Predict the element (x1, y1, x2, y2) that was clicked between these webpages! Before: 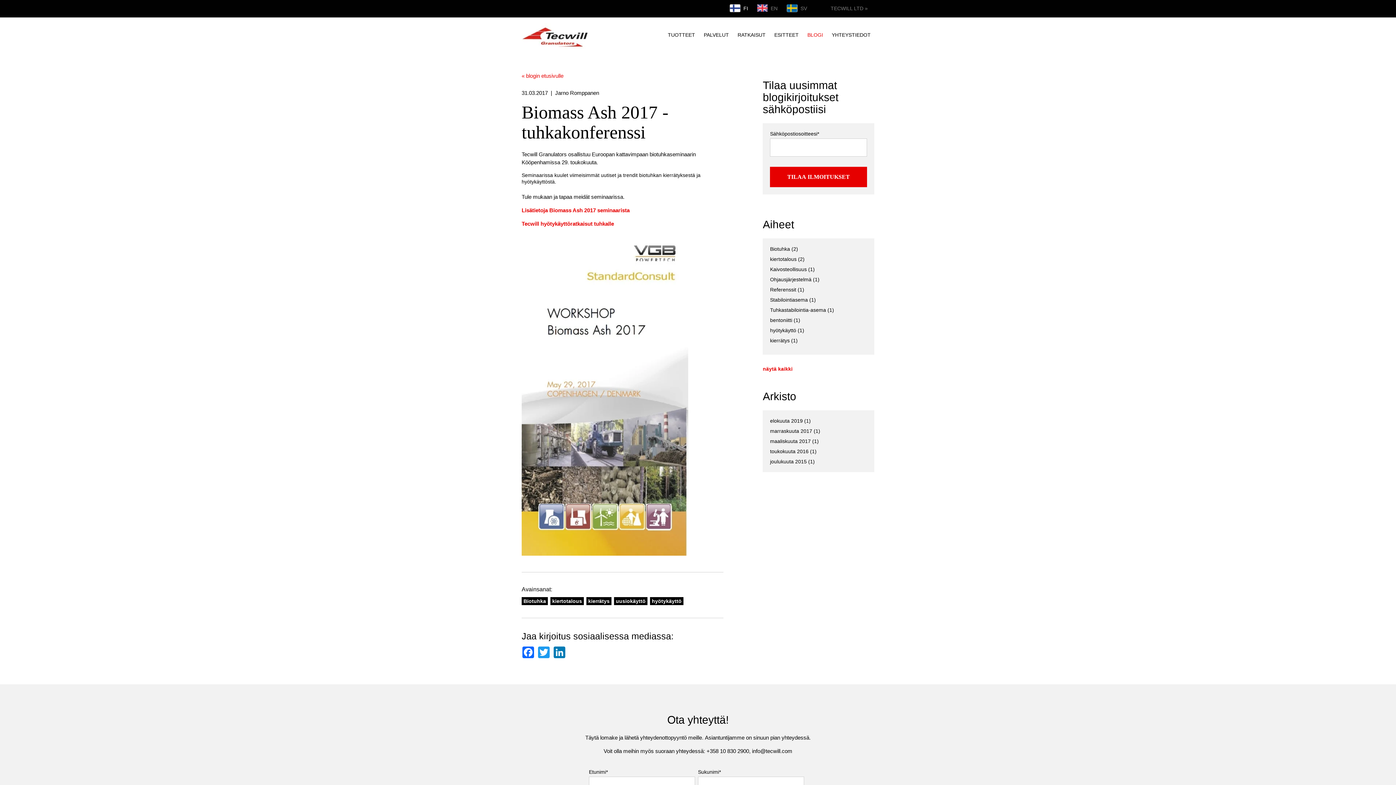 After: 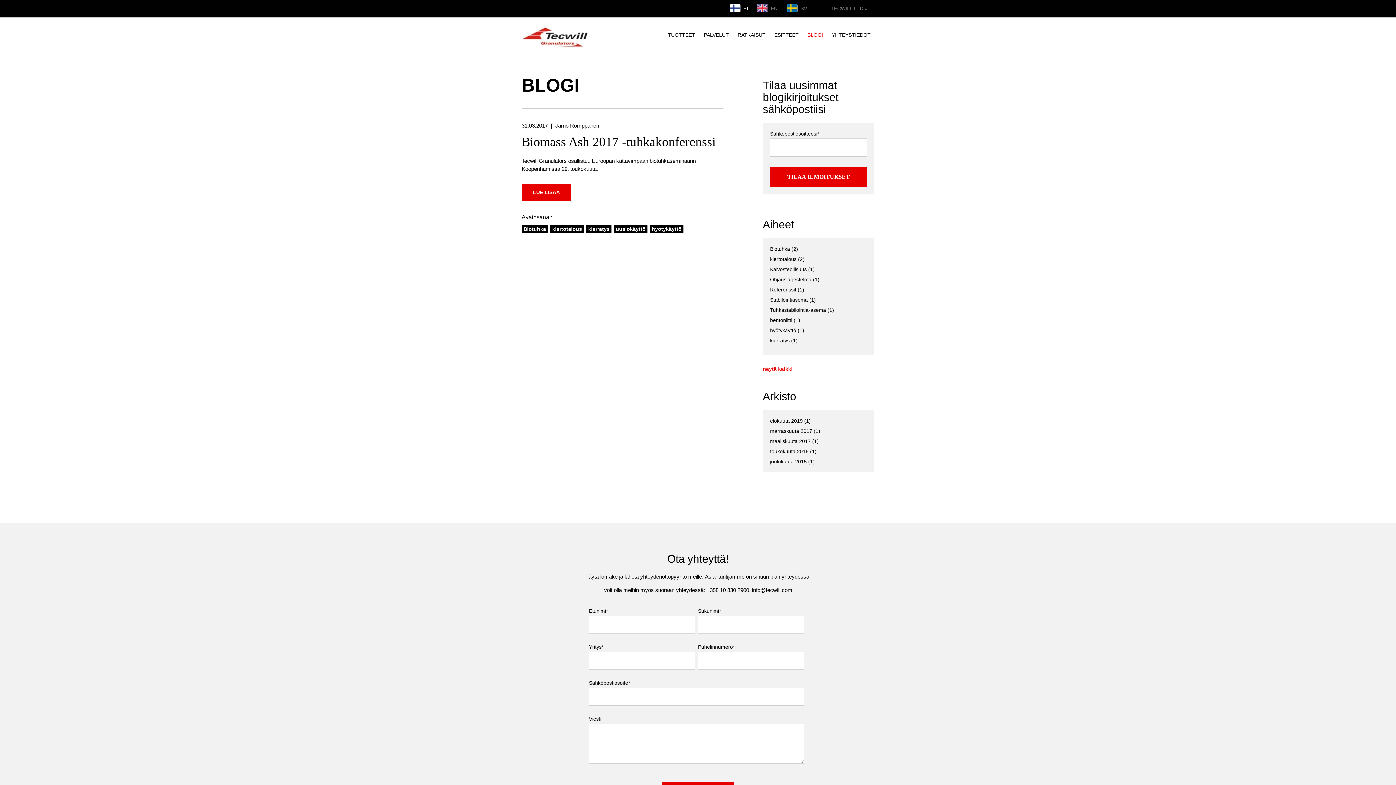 Action: label: hyötykäyttö bbox: (650, 597, 683, 605)